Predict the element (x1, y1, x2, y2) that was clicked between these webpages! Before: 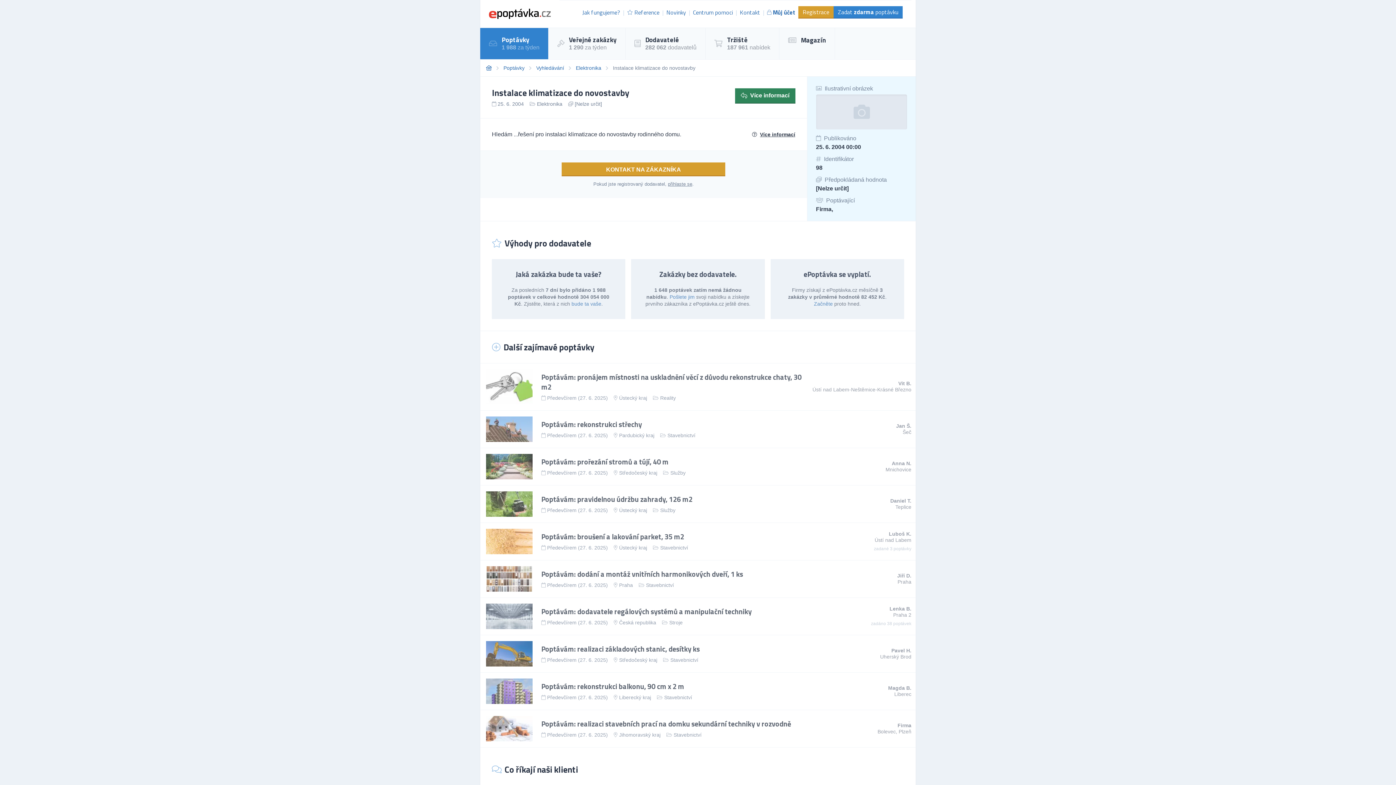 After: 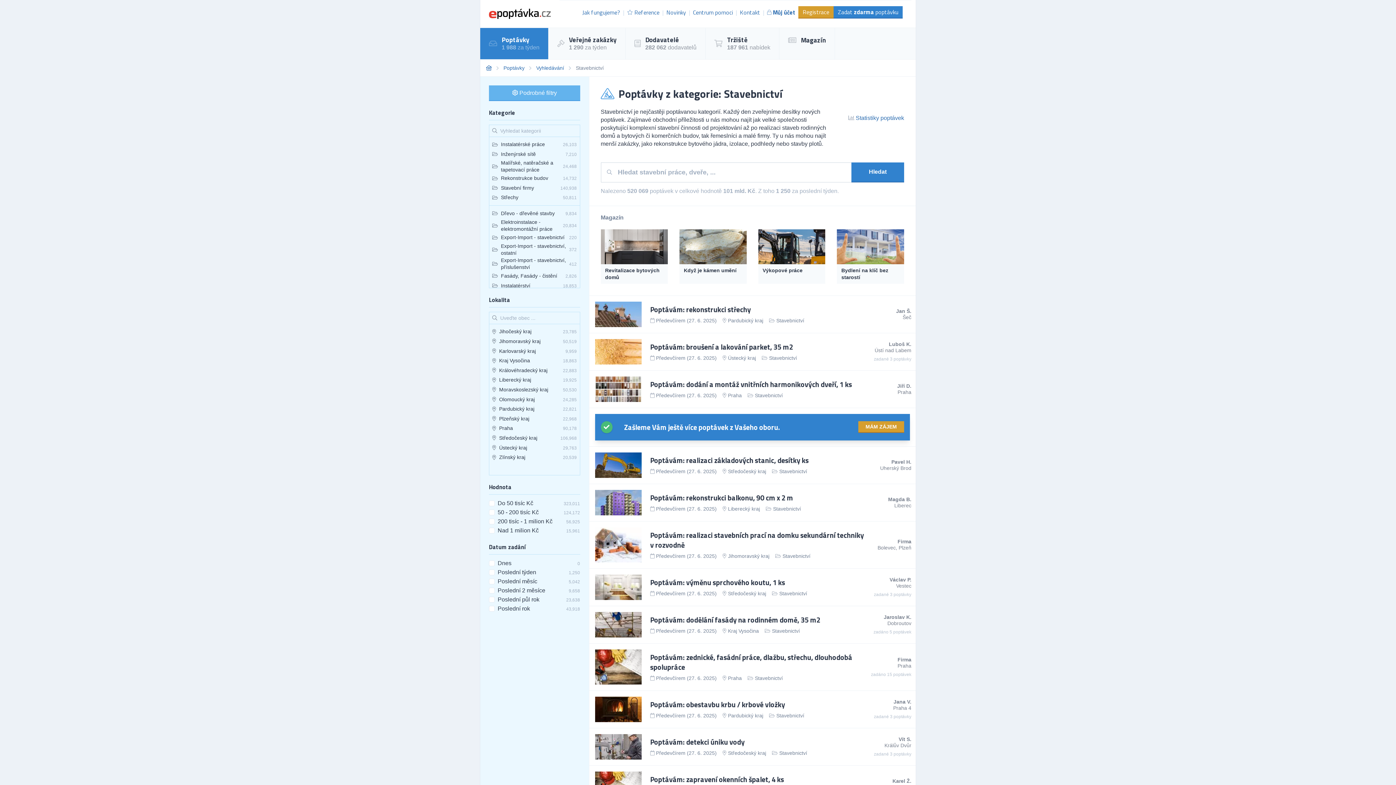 Action: label: Stavebnictví bbox: (664, 694, 692, 700)